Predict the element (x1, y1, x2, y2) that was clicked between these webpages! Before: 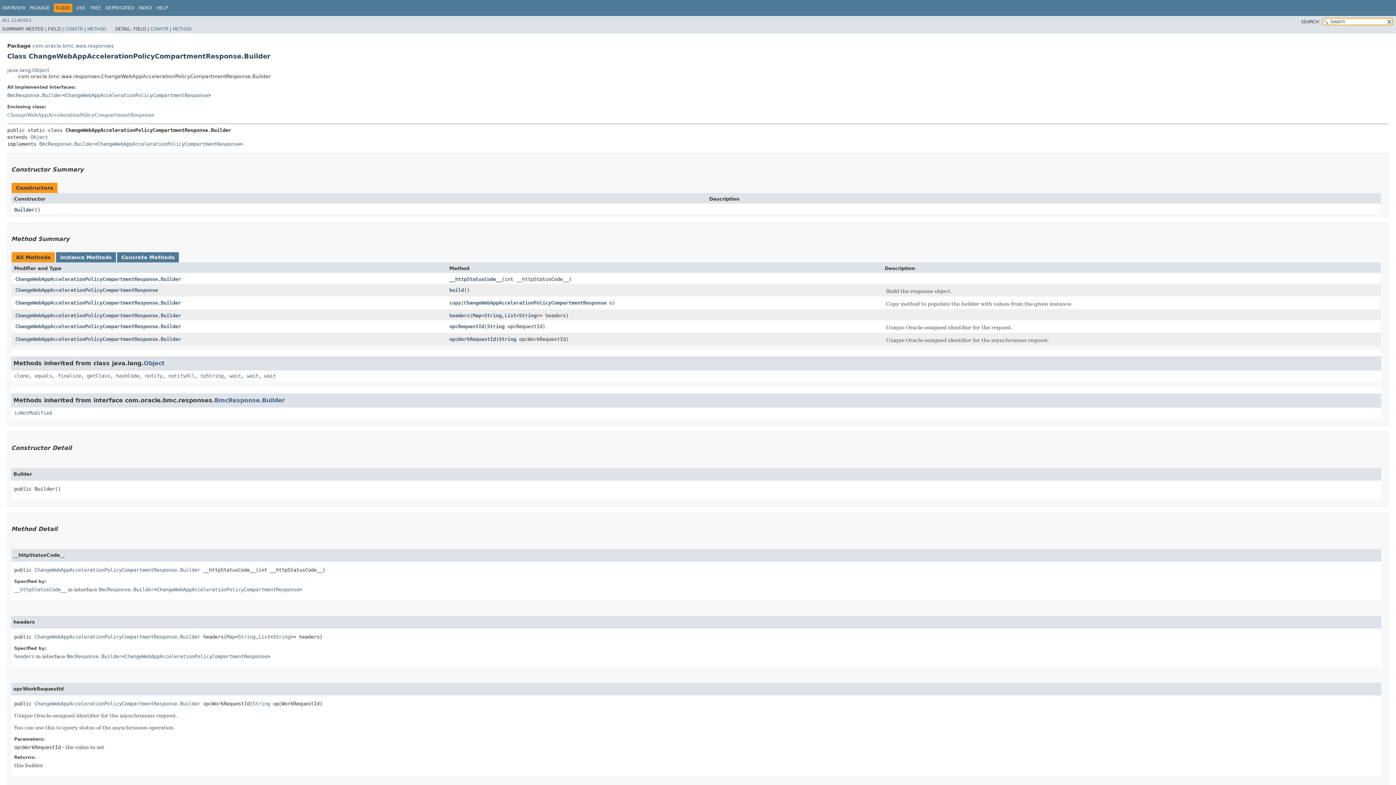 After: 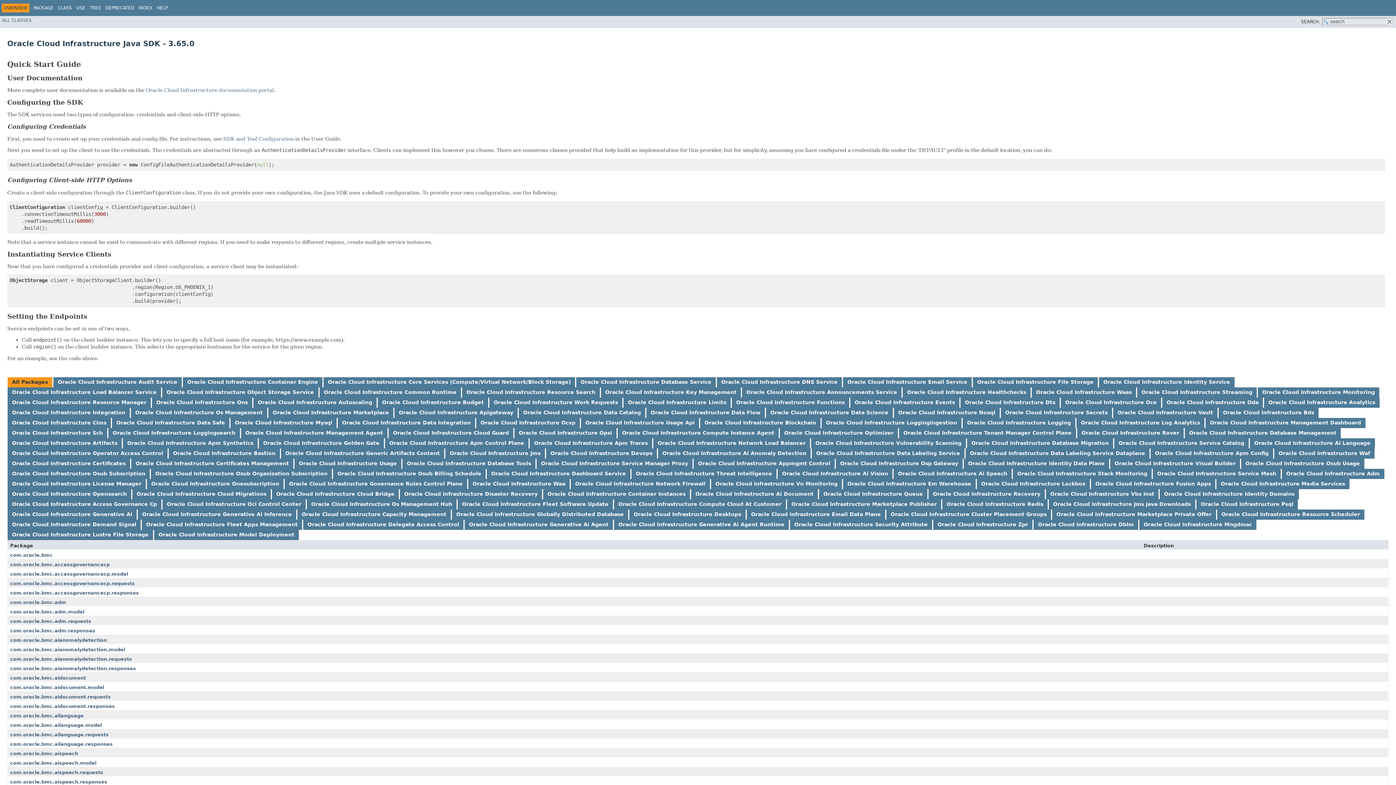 Action: bbox: (2, 5, 25, 10) label: OVERVIEW